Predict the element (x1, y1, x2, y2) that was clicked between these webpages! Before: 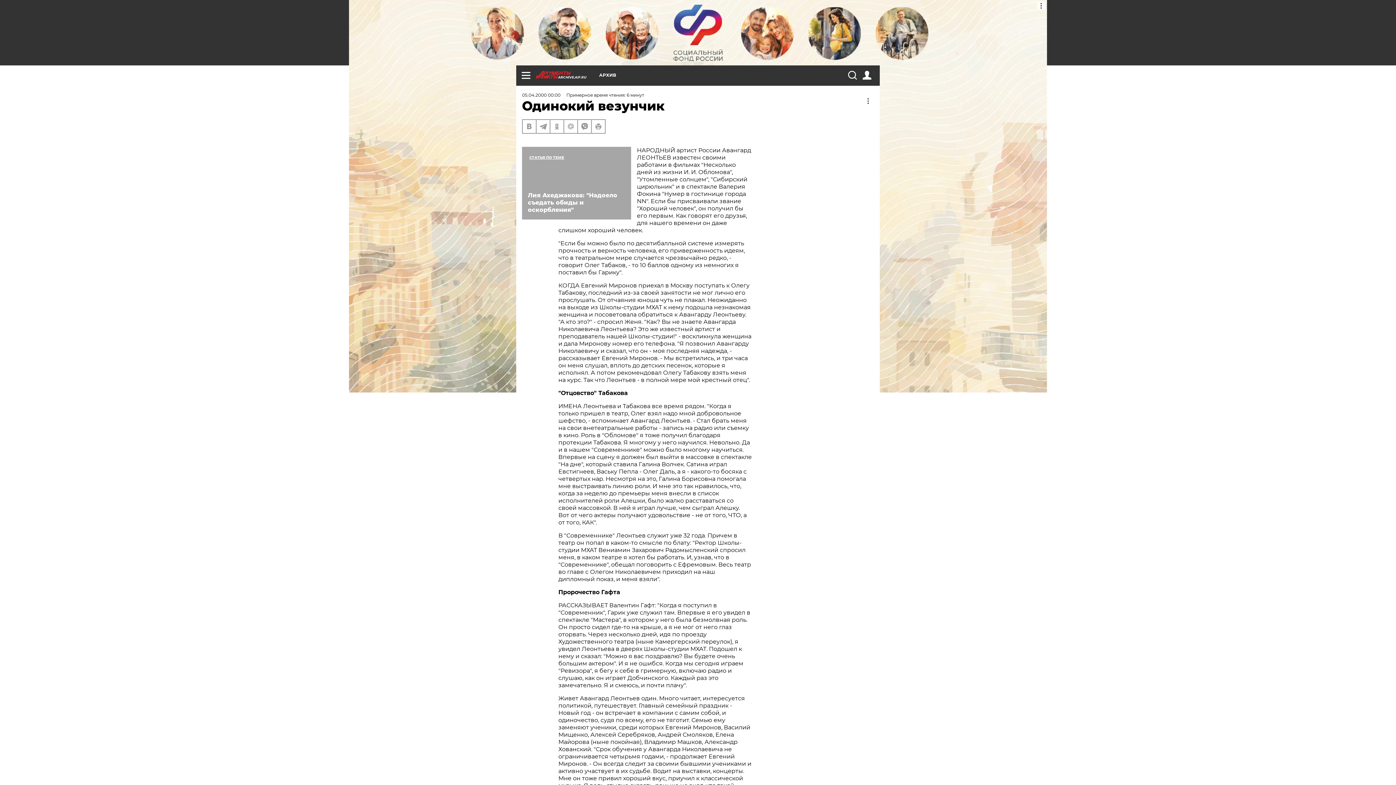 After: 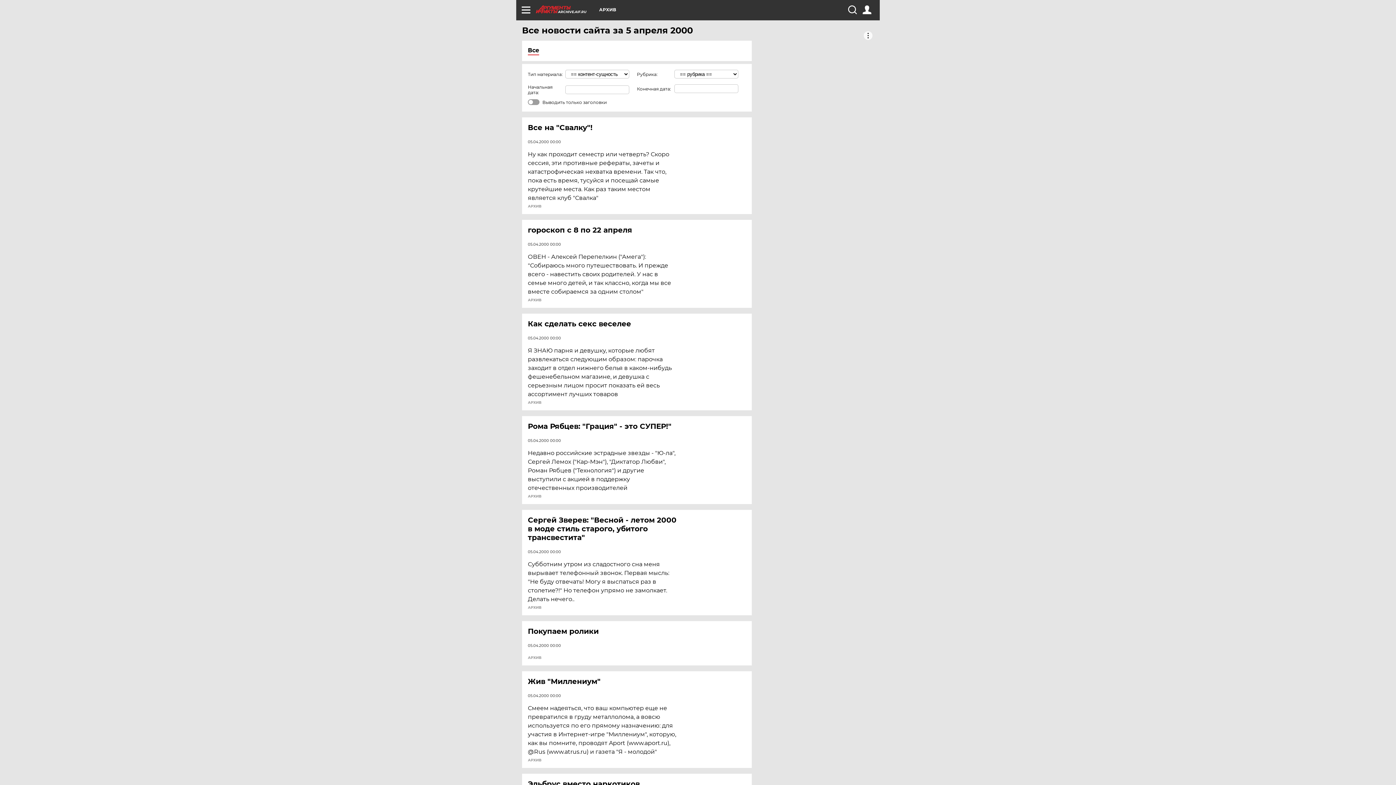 Action: bbox: (522, 92, 560, 97) label: 05.04.2000 00:00